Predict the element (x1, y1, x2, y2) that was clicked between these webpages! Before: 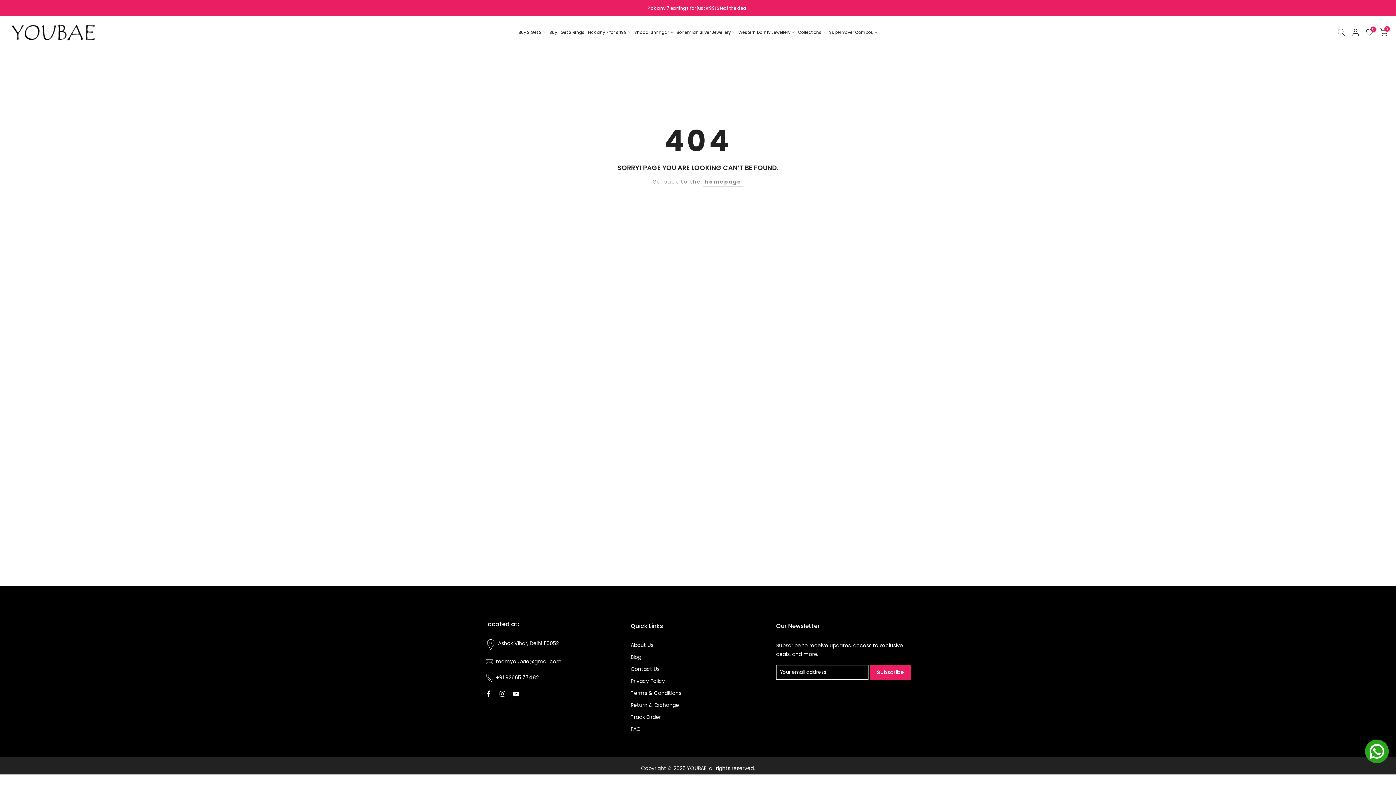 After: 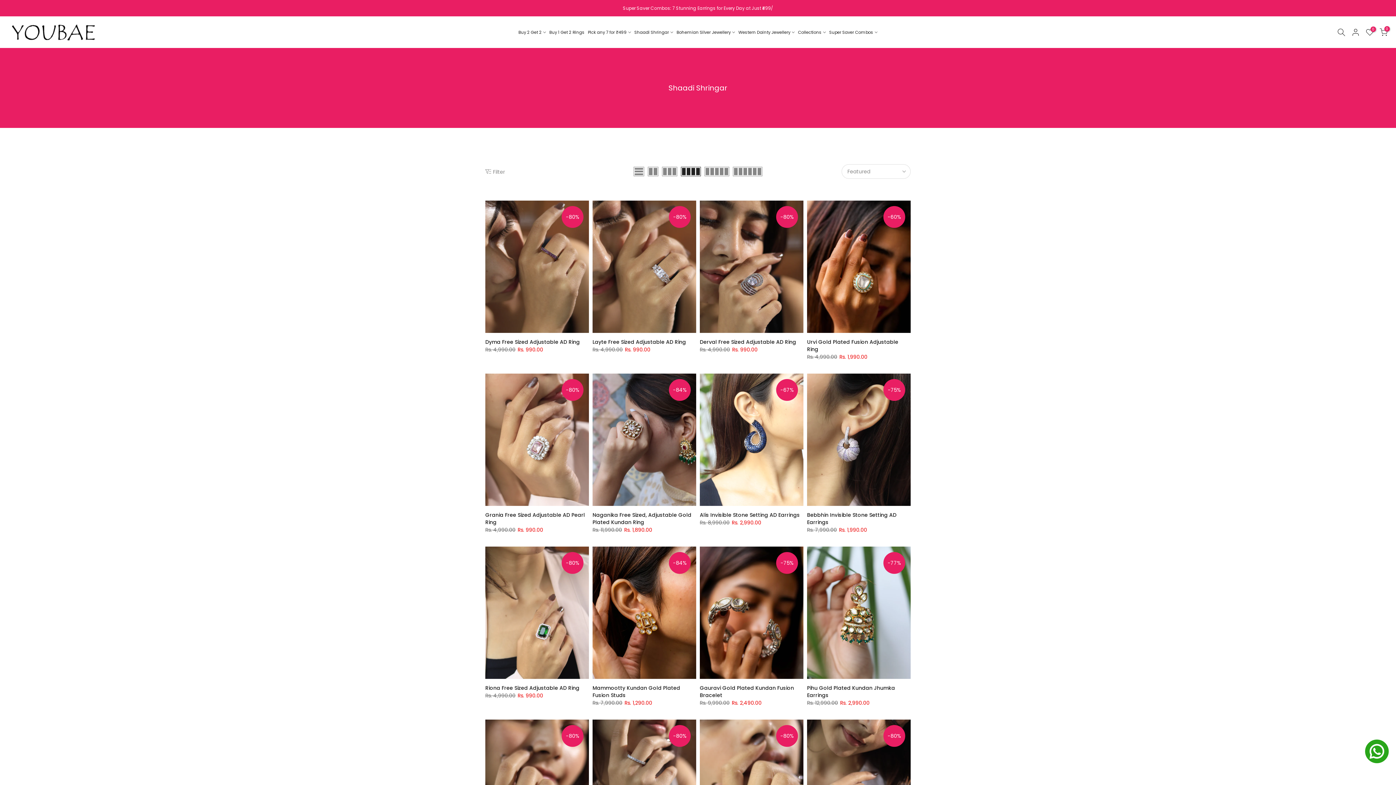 Action: label: Shaadi Shringar bbox: (632, 28, 675, 36)